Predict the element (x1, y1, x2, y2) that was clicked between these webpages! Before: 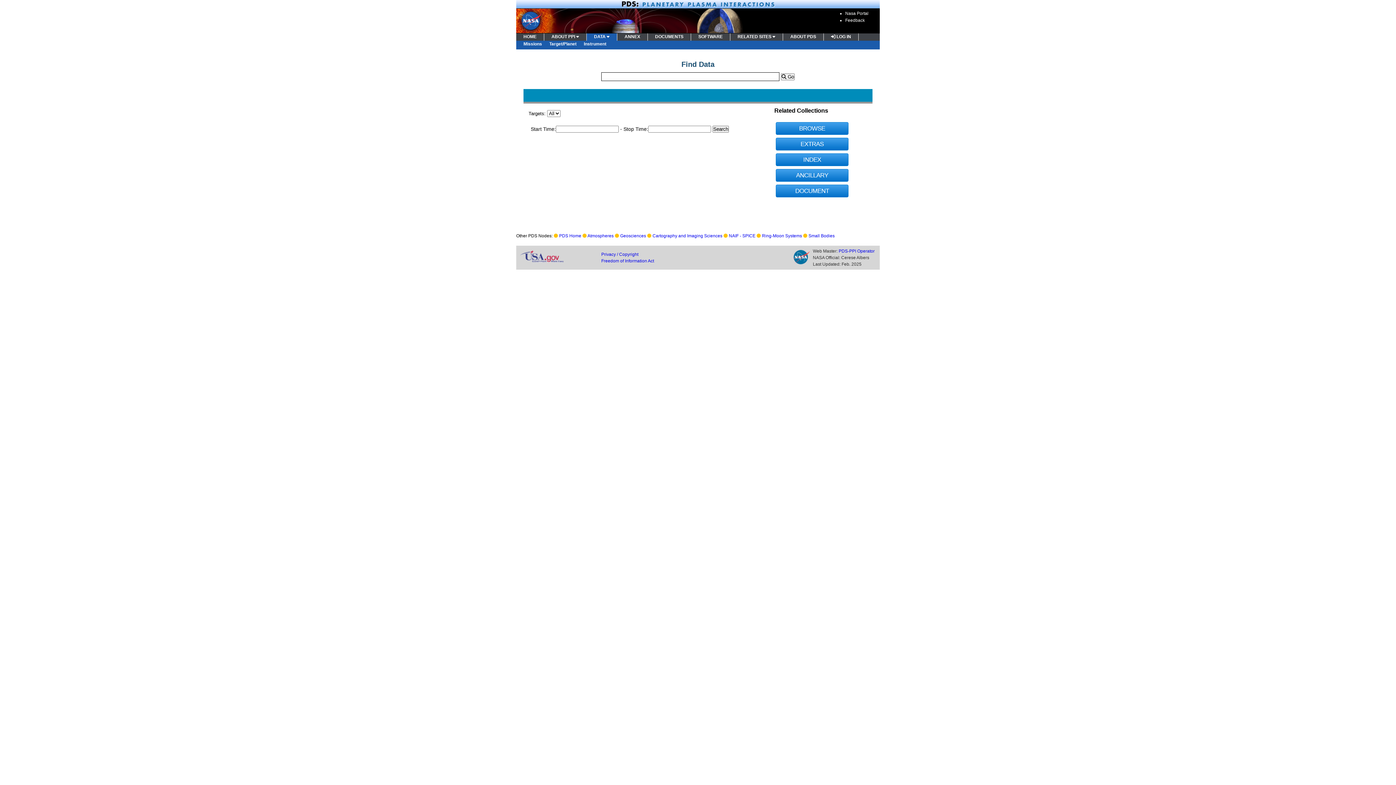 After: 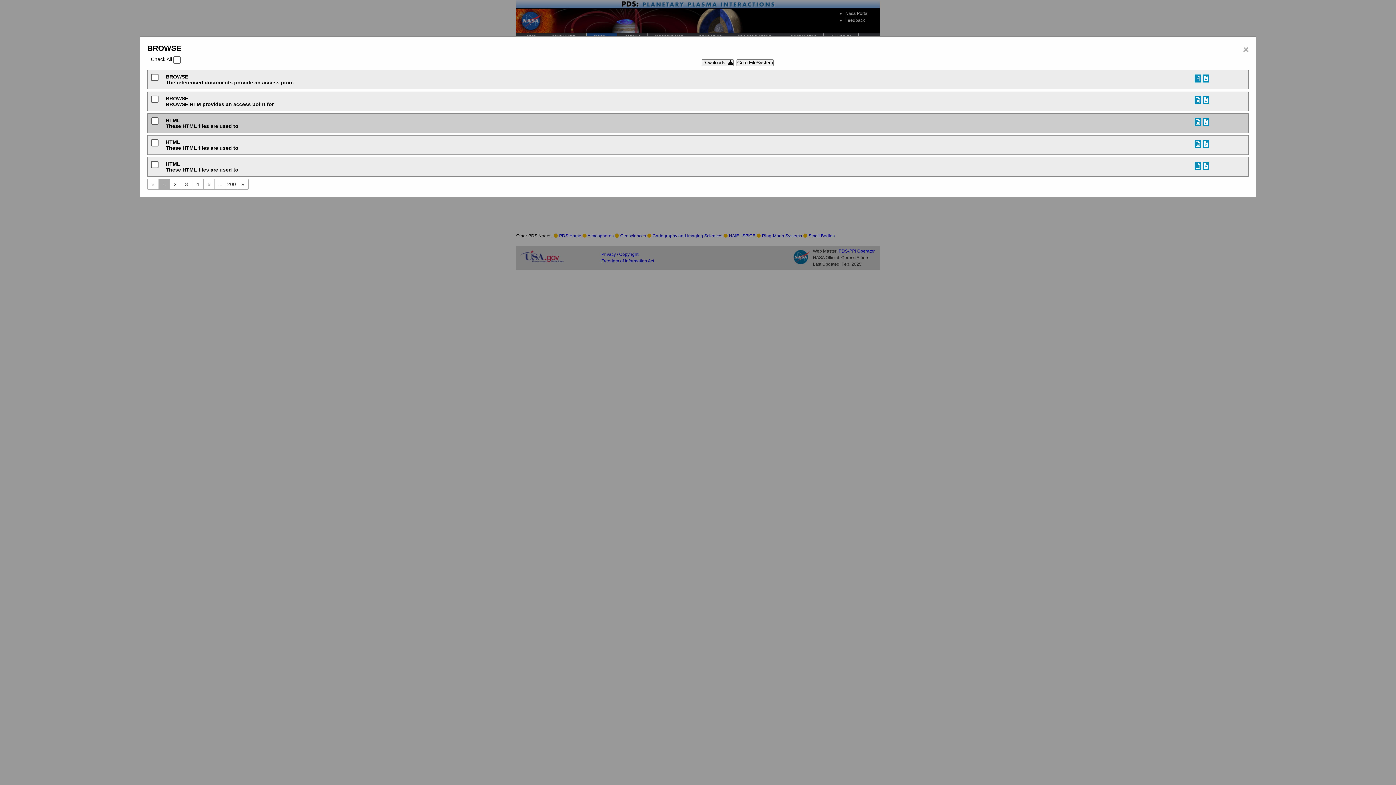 Action: label: BROWSE bbox: (776, 122, 848, 134)